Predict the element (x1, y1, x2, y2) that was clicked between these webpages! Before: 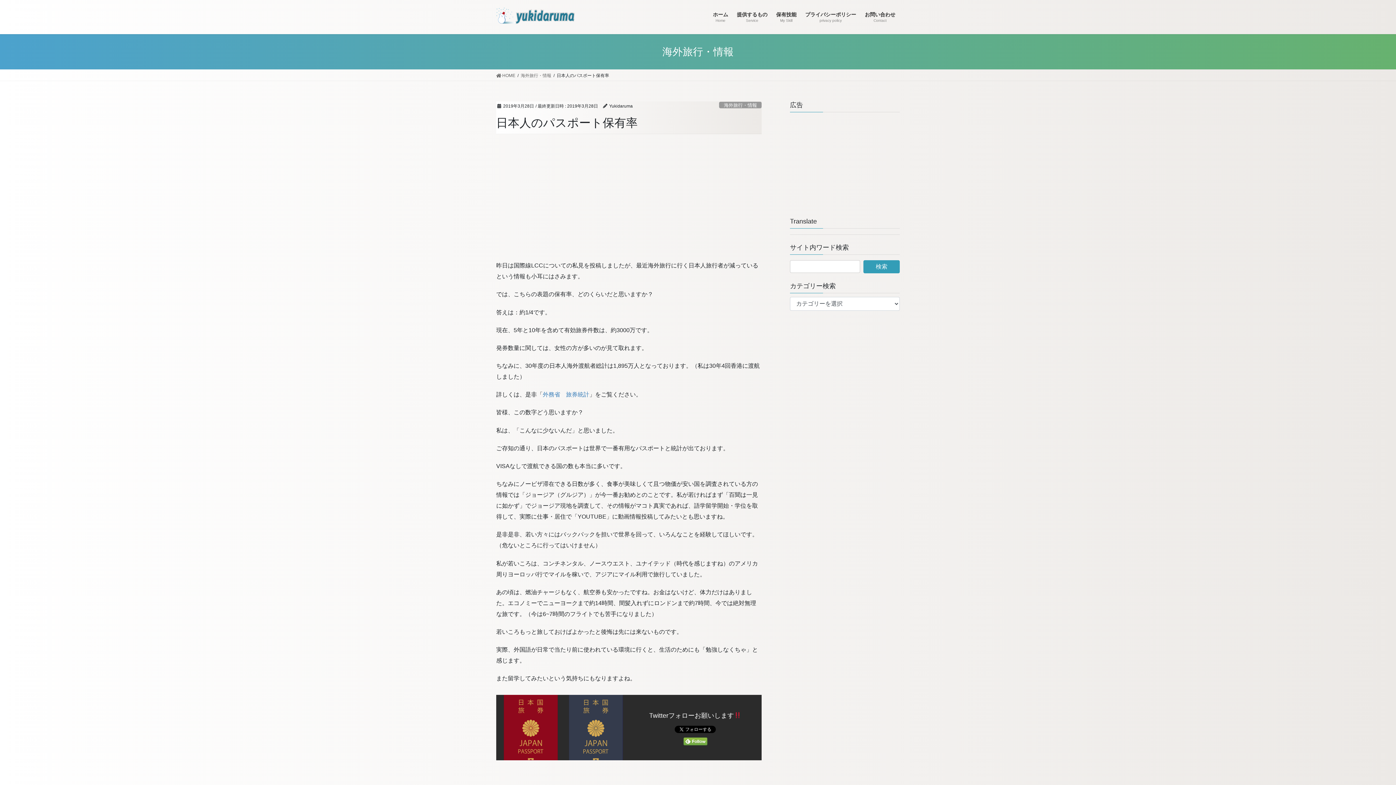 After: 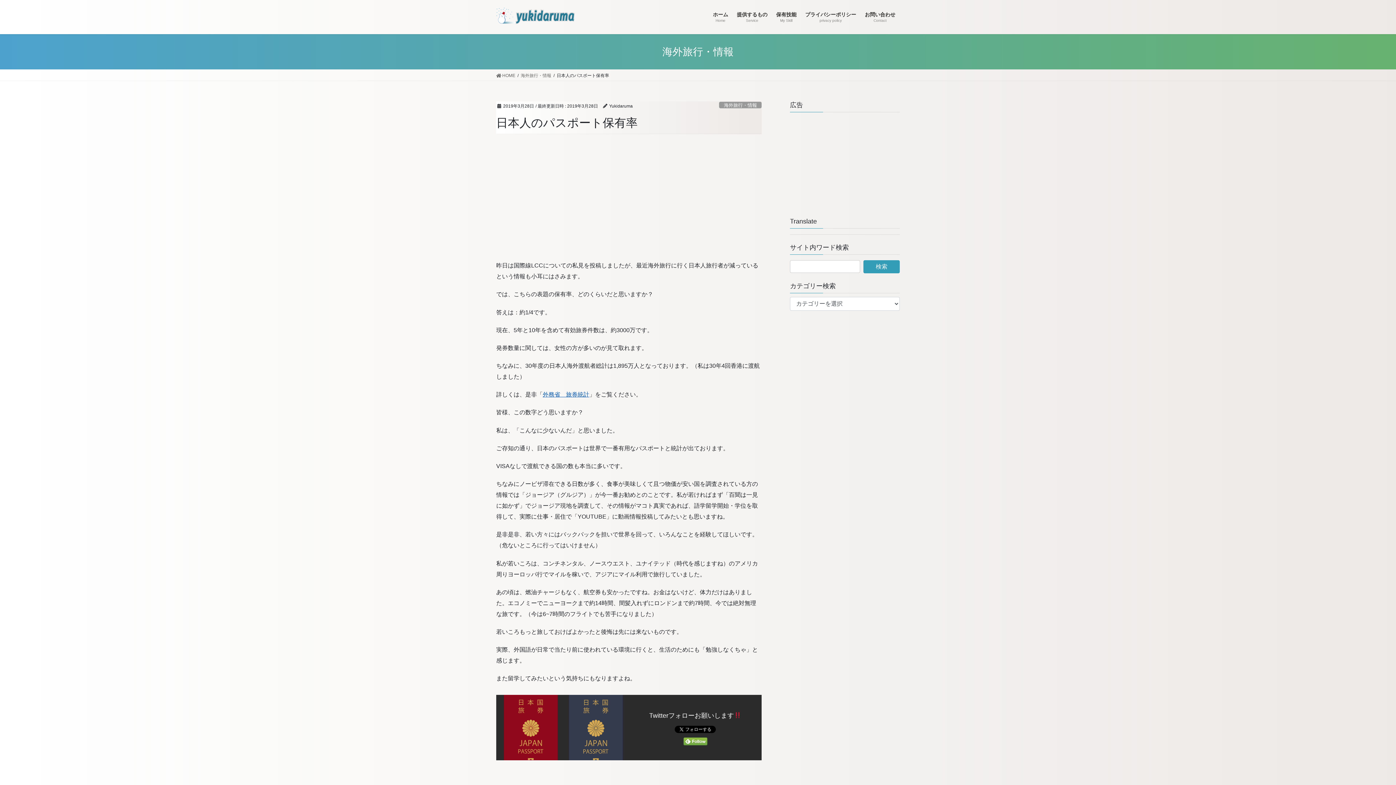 Action: bbox: (542, 391, 589, 397) label: 外務省　旅券統計